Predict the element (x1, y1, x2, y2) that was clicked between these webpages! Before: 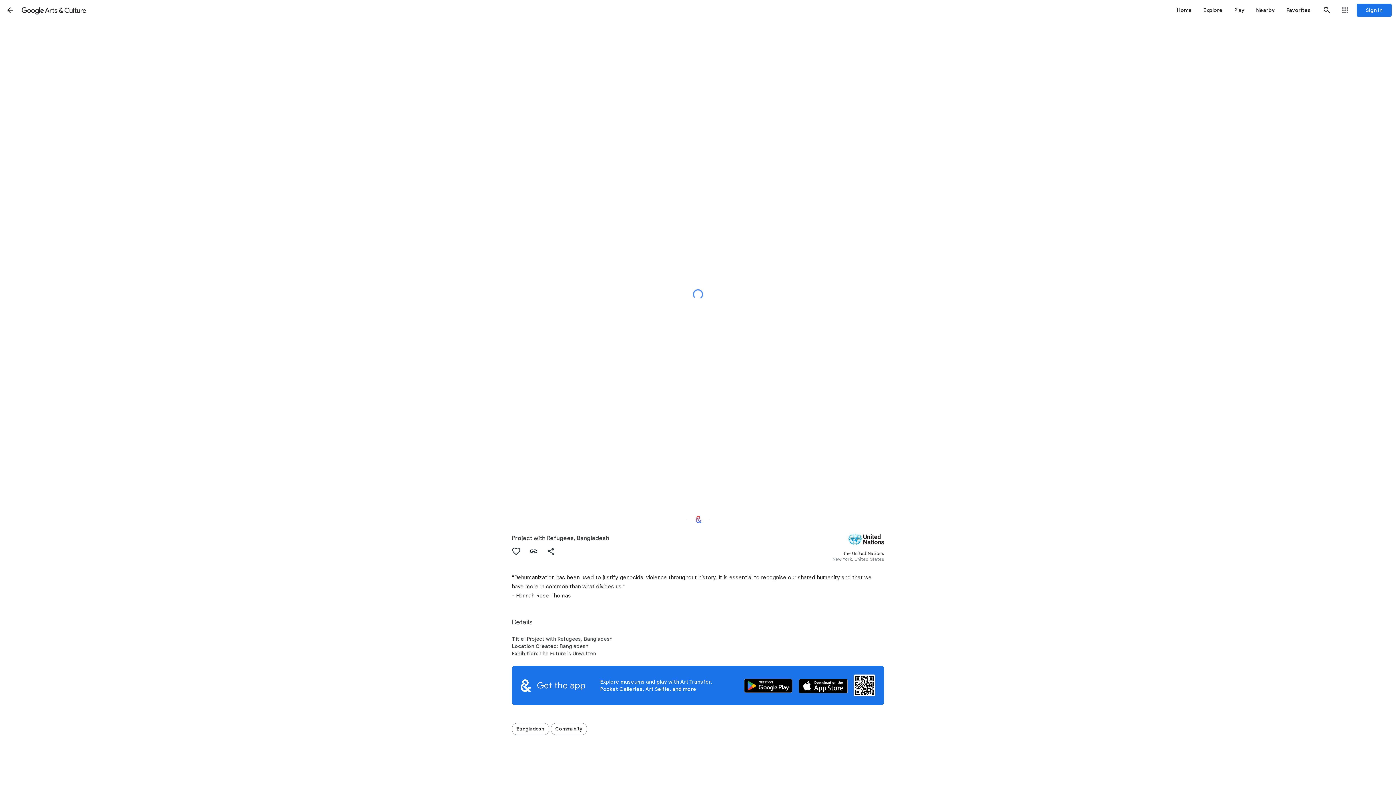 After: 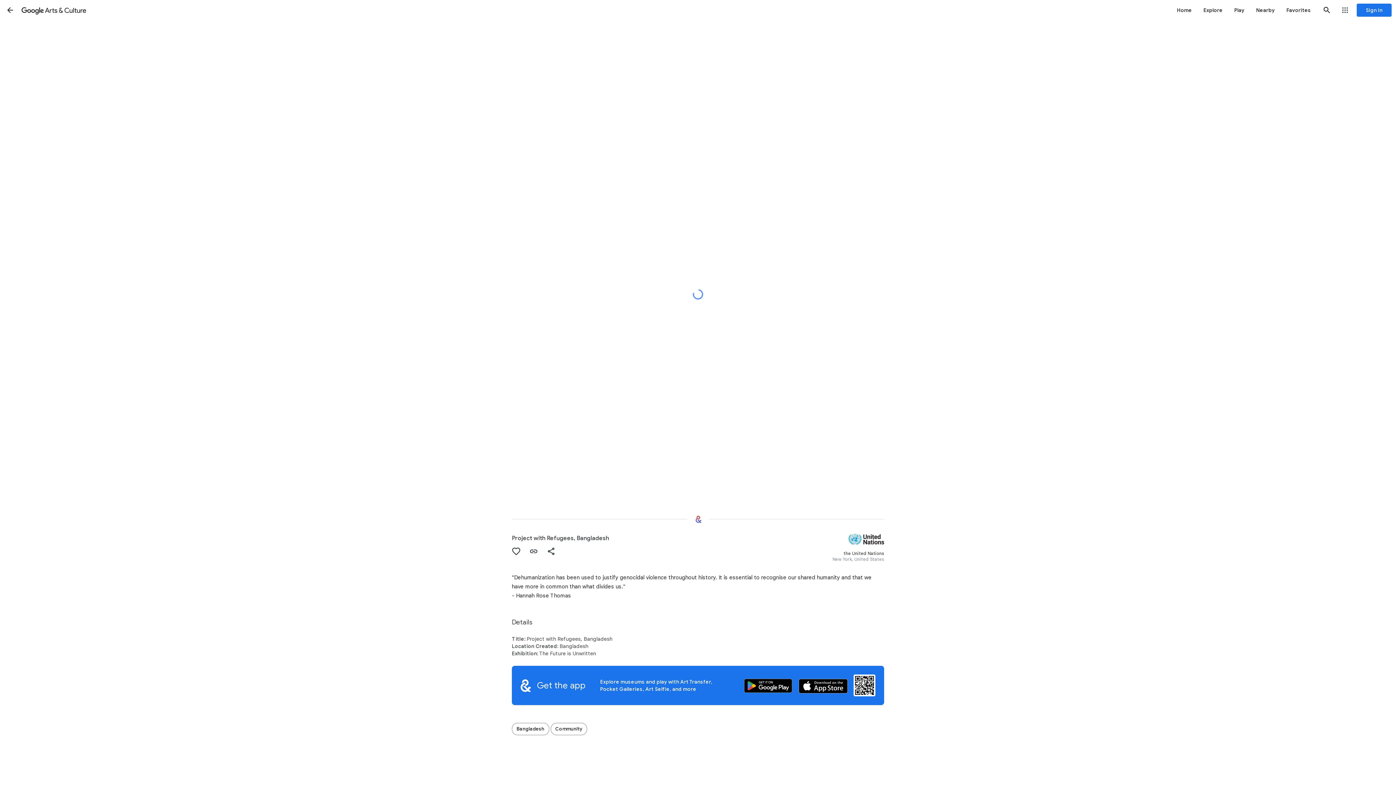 Action: bbox: (739, 679, 798, 695) label: Get the application on Google Play